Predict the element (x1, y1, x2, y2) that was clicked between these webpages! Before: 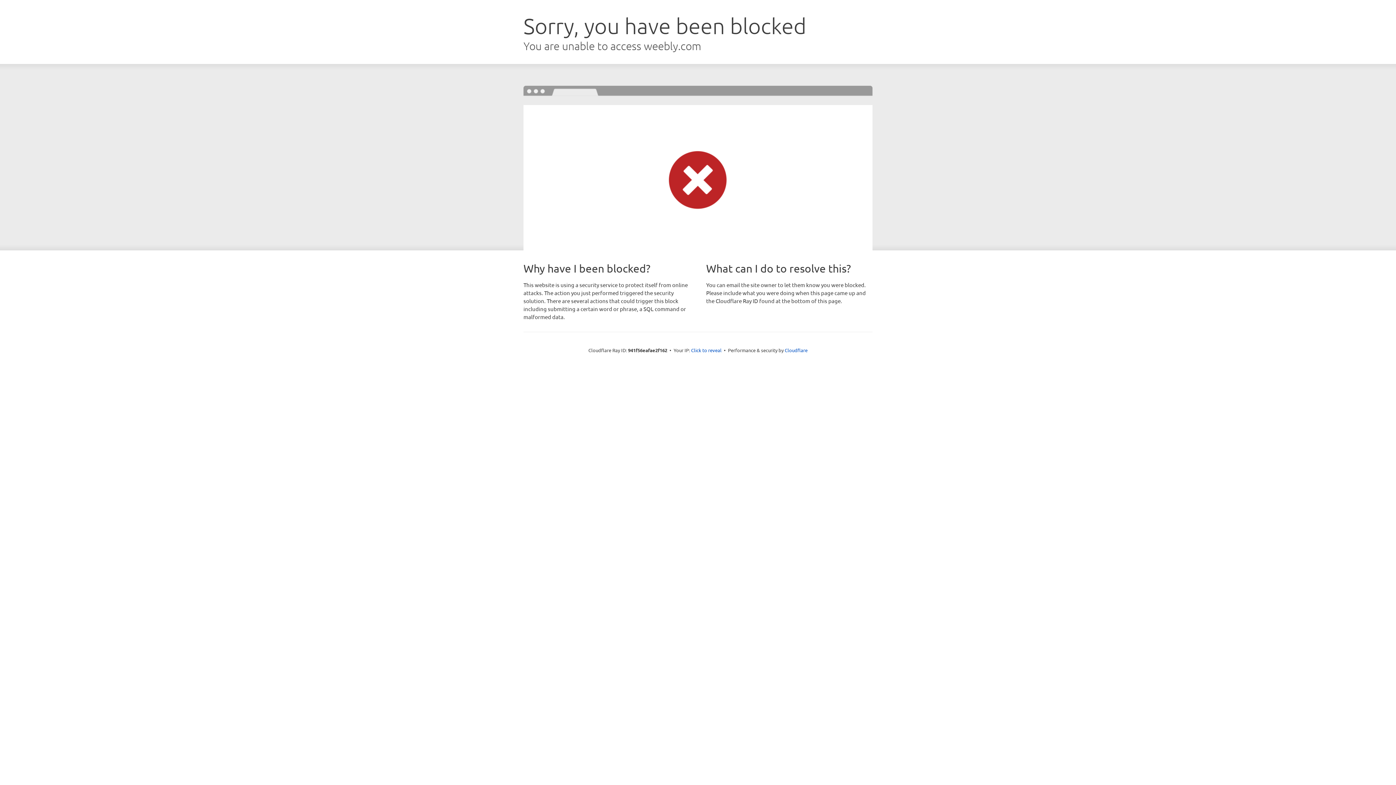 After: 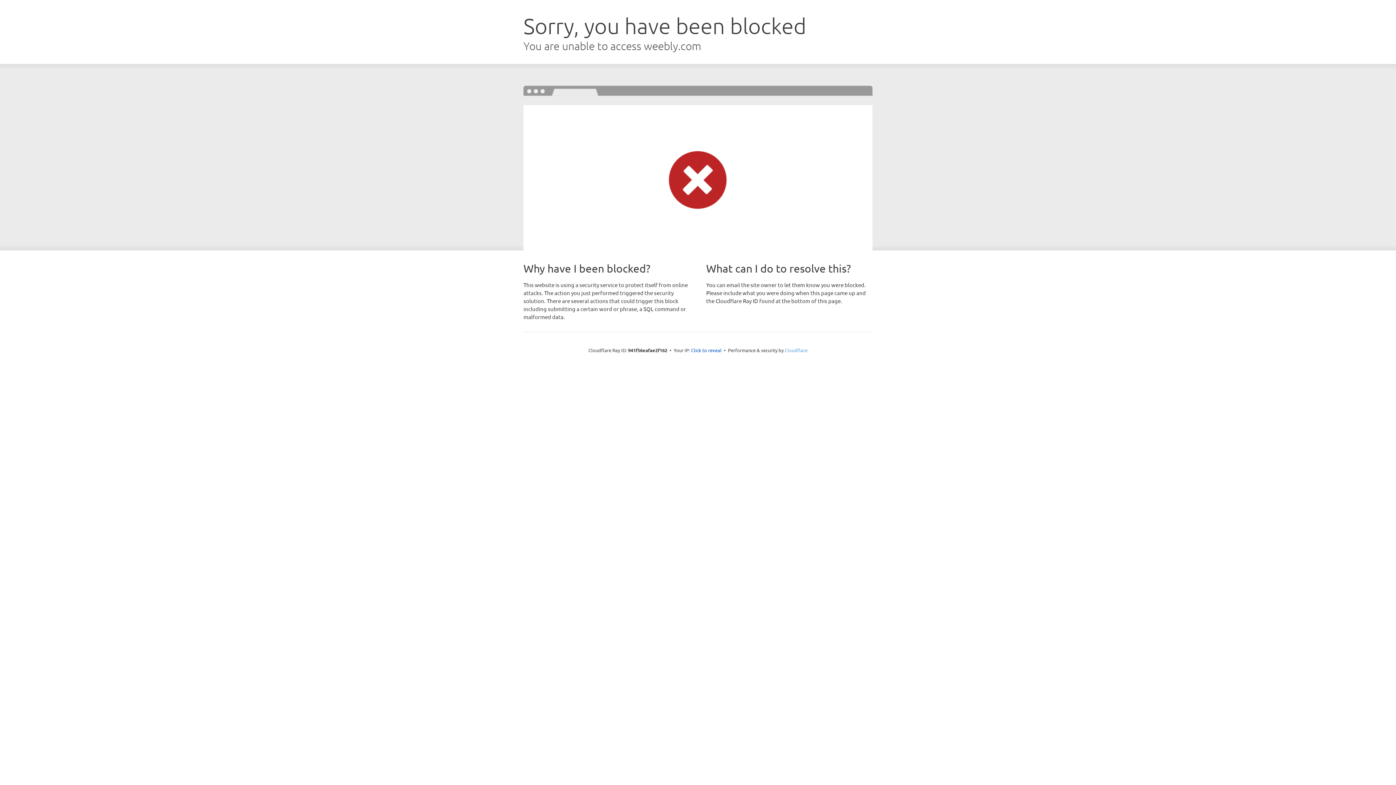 Action: bbox: (784, 347, 807, 353) label: Cloudflare